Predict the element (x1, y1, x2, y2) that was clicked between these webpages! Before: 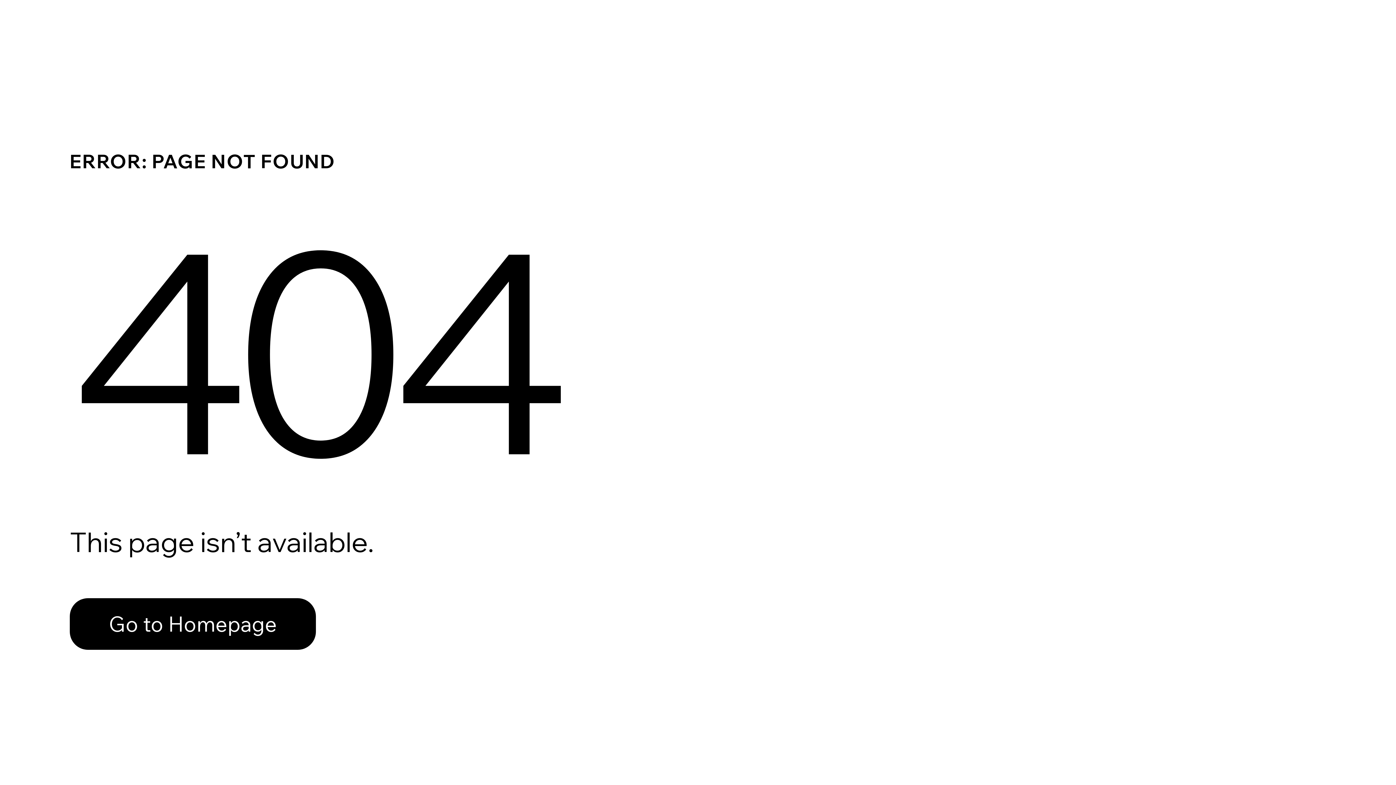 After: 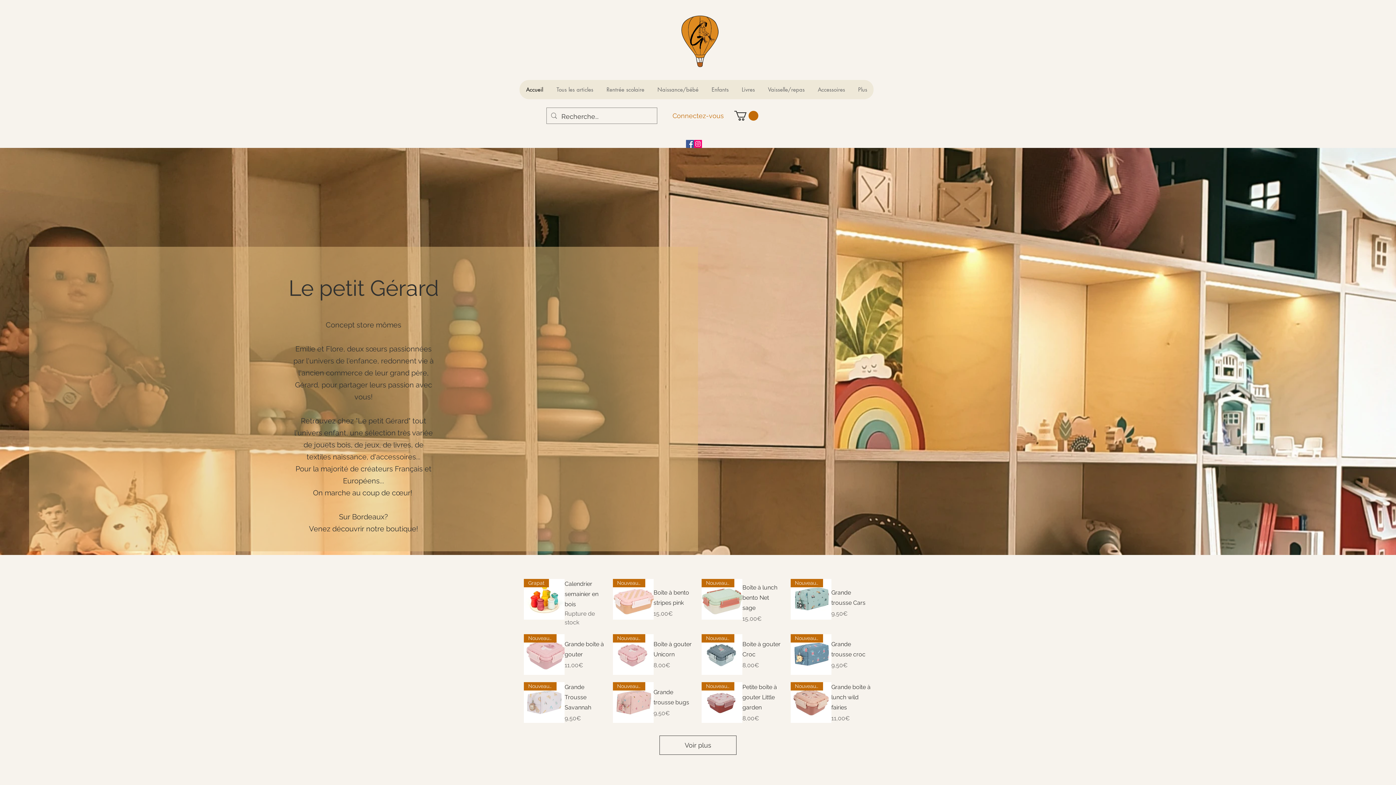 Action: bbox: (69, 582, 768, 659) label: Go to Homepage